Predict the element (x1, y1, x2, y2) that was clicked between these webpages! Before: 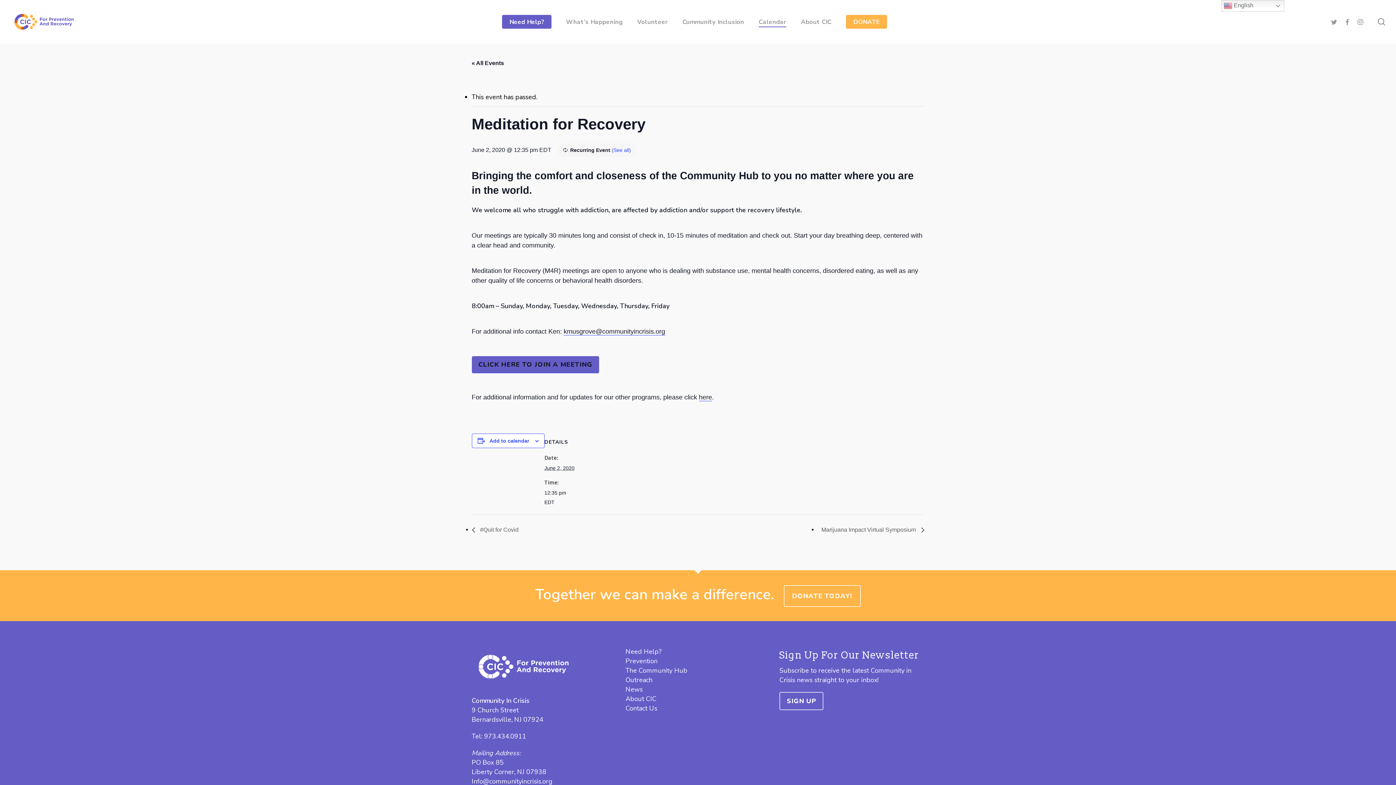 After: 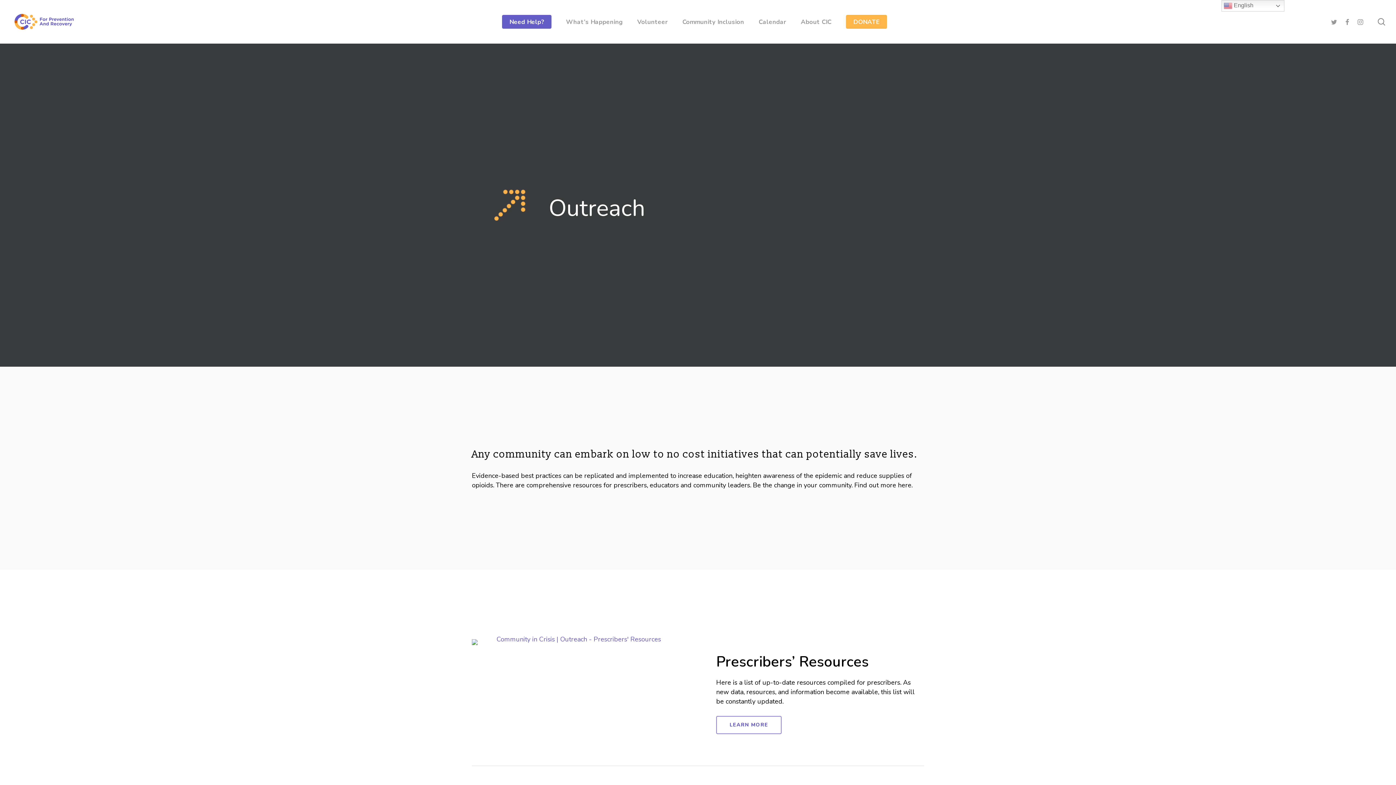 Action: bbox: (625, 677, 770, 683) label: Outreach